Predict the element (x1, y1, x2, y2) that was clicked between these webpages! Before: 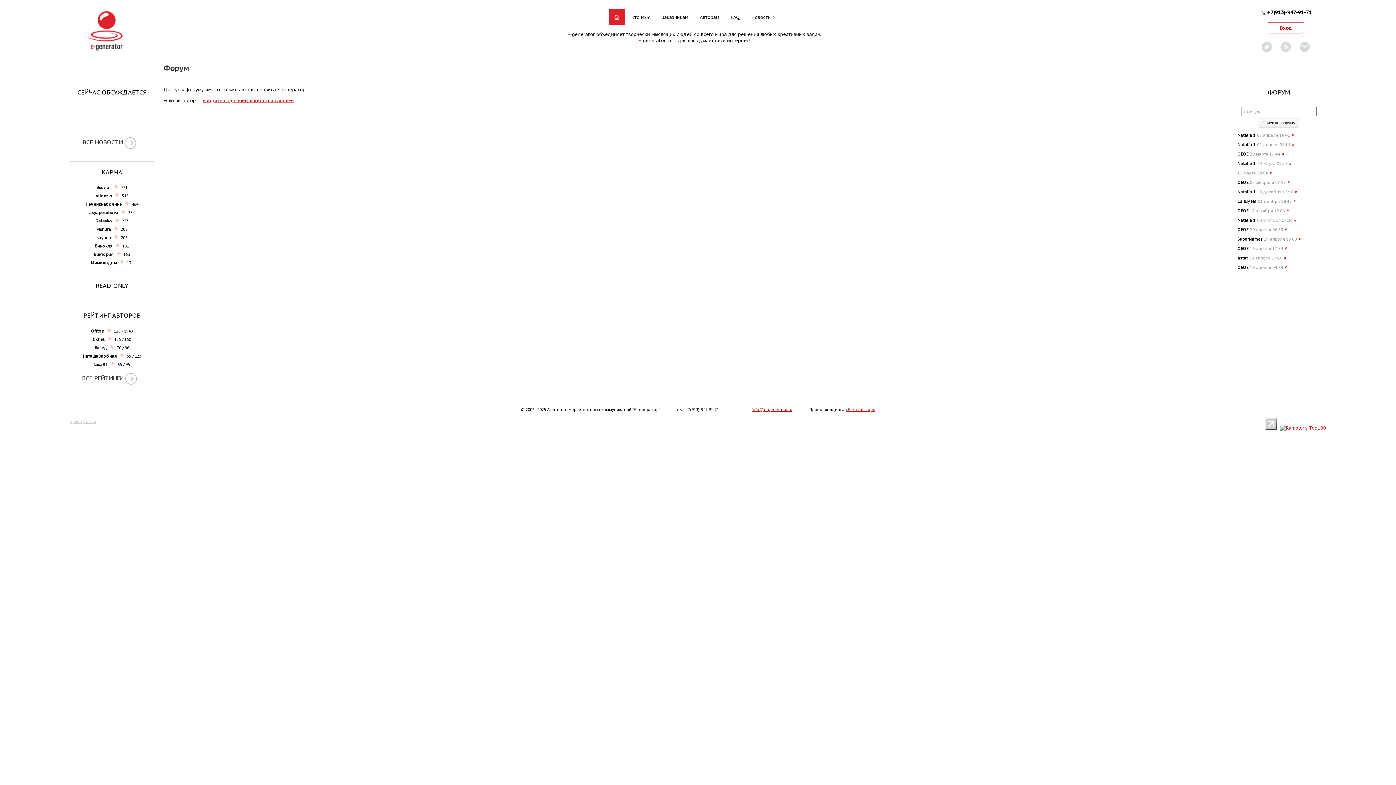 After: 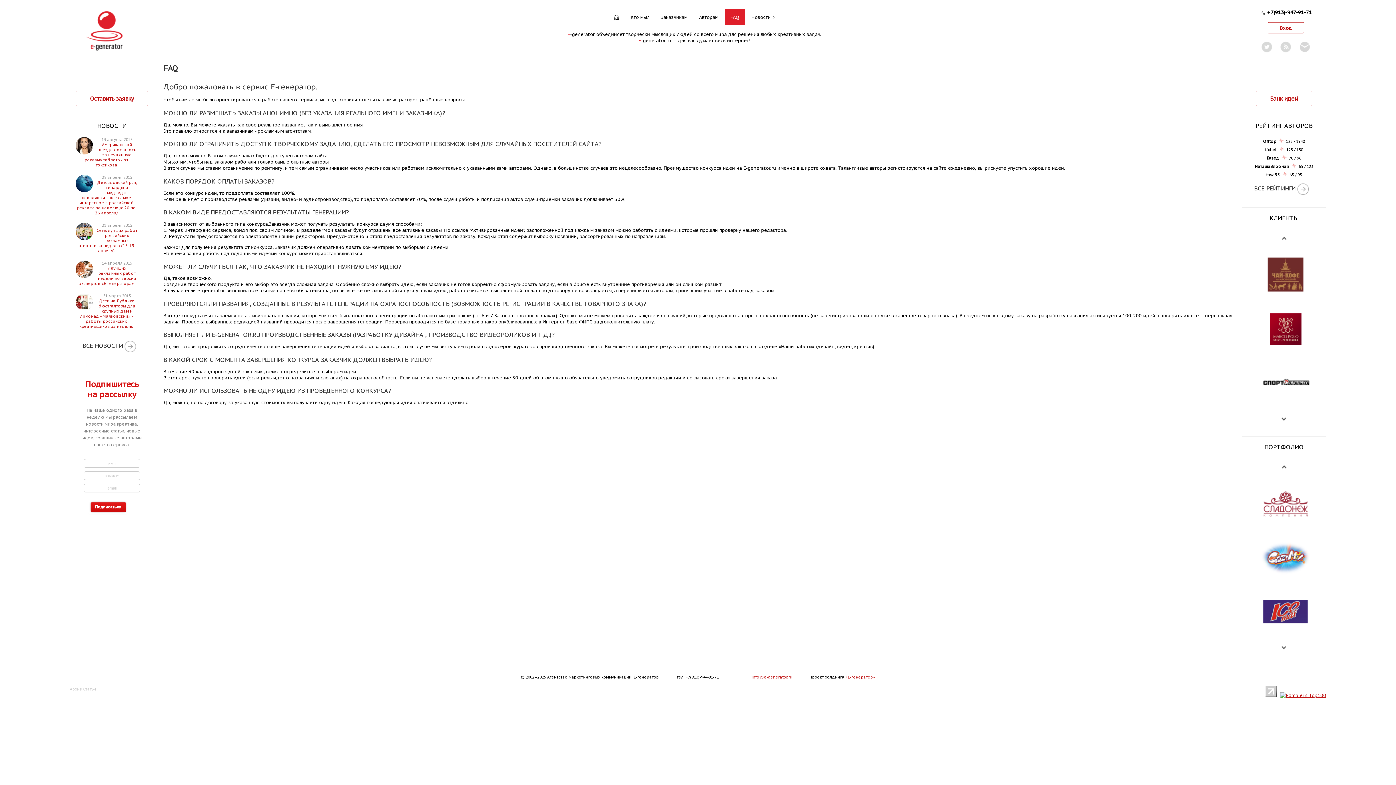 Action: bbox: (725, 9, 745, 25) label: FAQ